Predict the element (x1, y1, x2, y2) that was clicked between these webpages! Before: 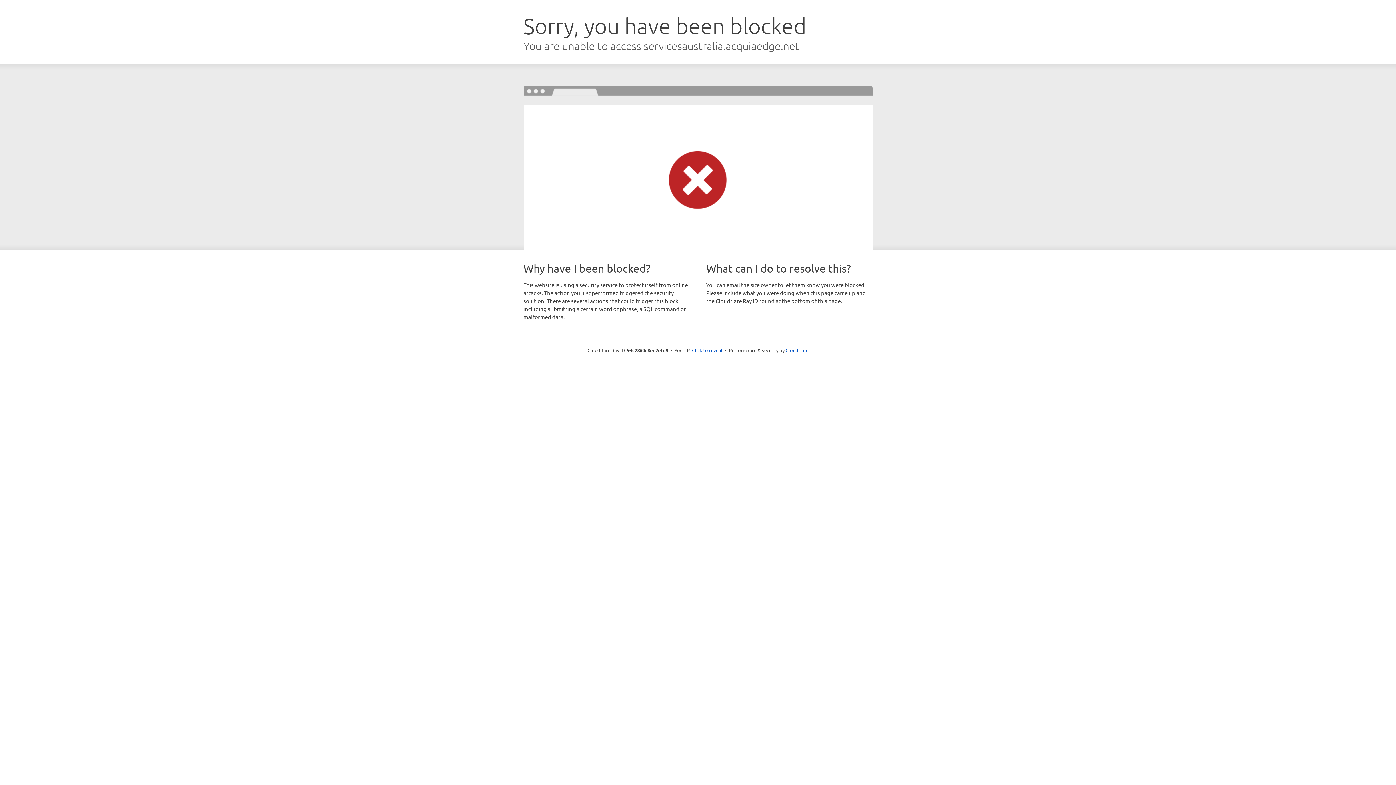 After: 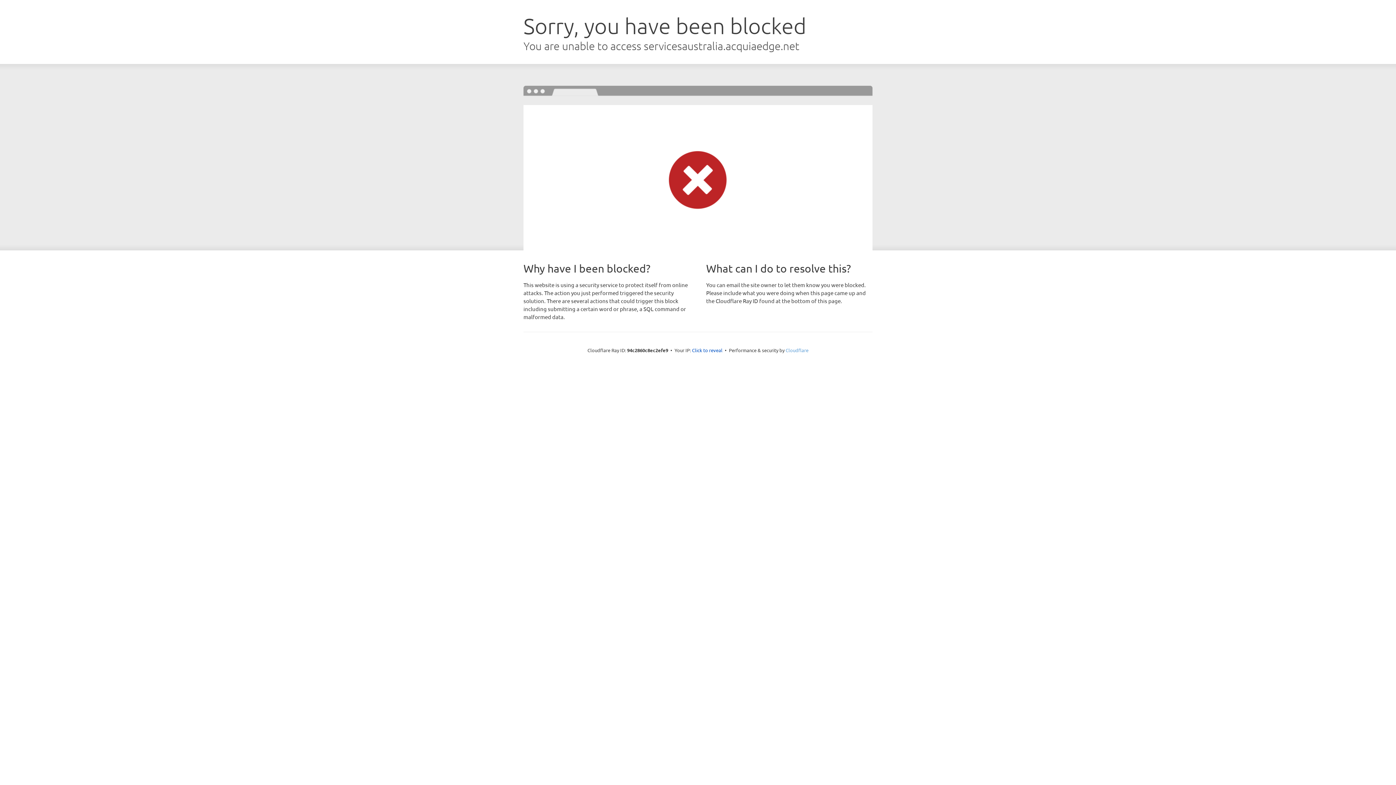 Action: label: Cloudflare bbox: (785, 347, 808, 353)